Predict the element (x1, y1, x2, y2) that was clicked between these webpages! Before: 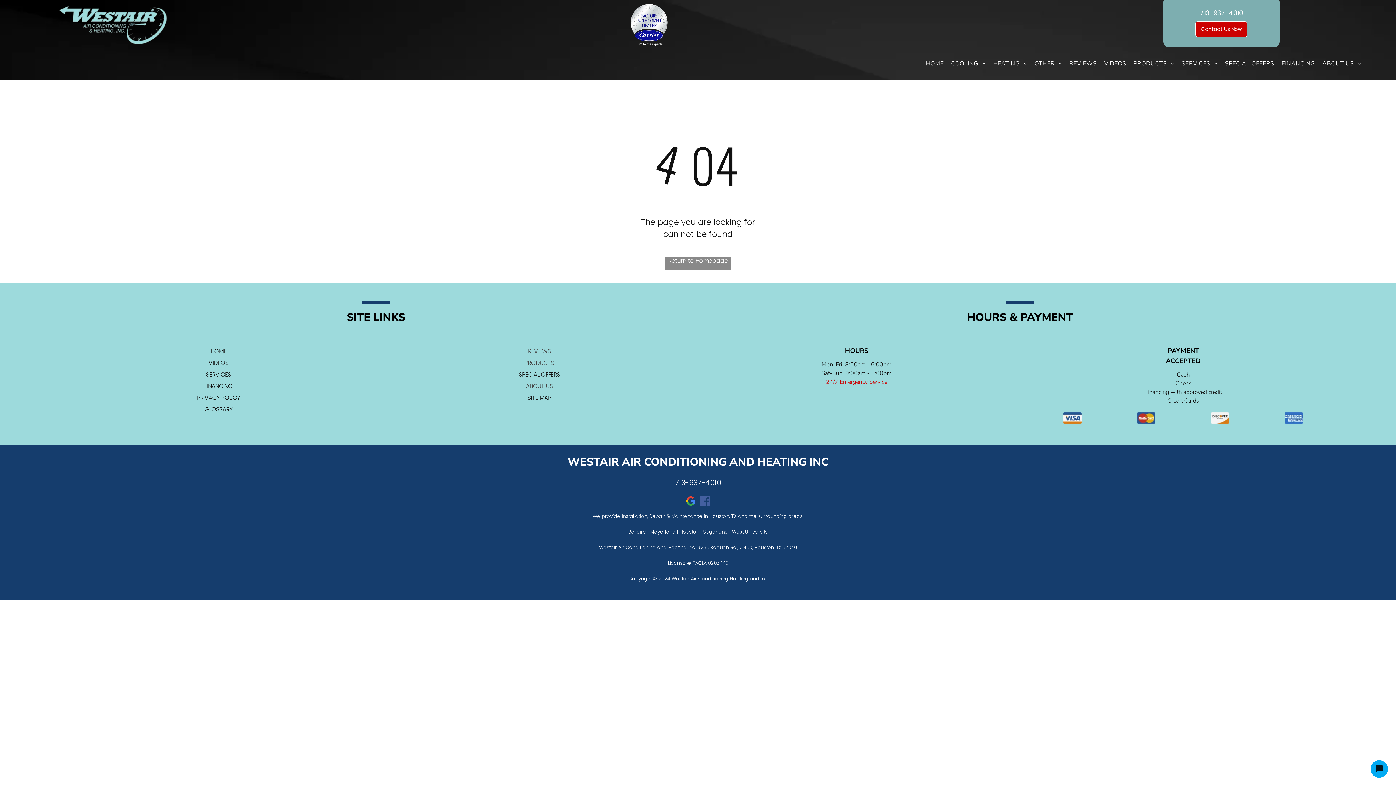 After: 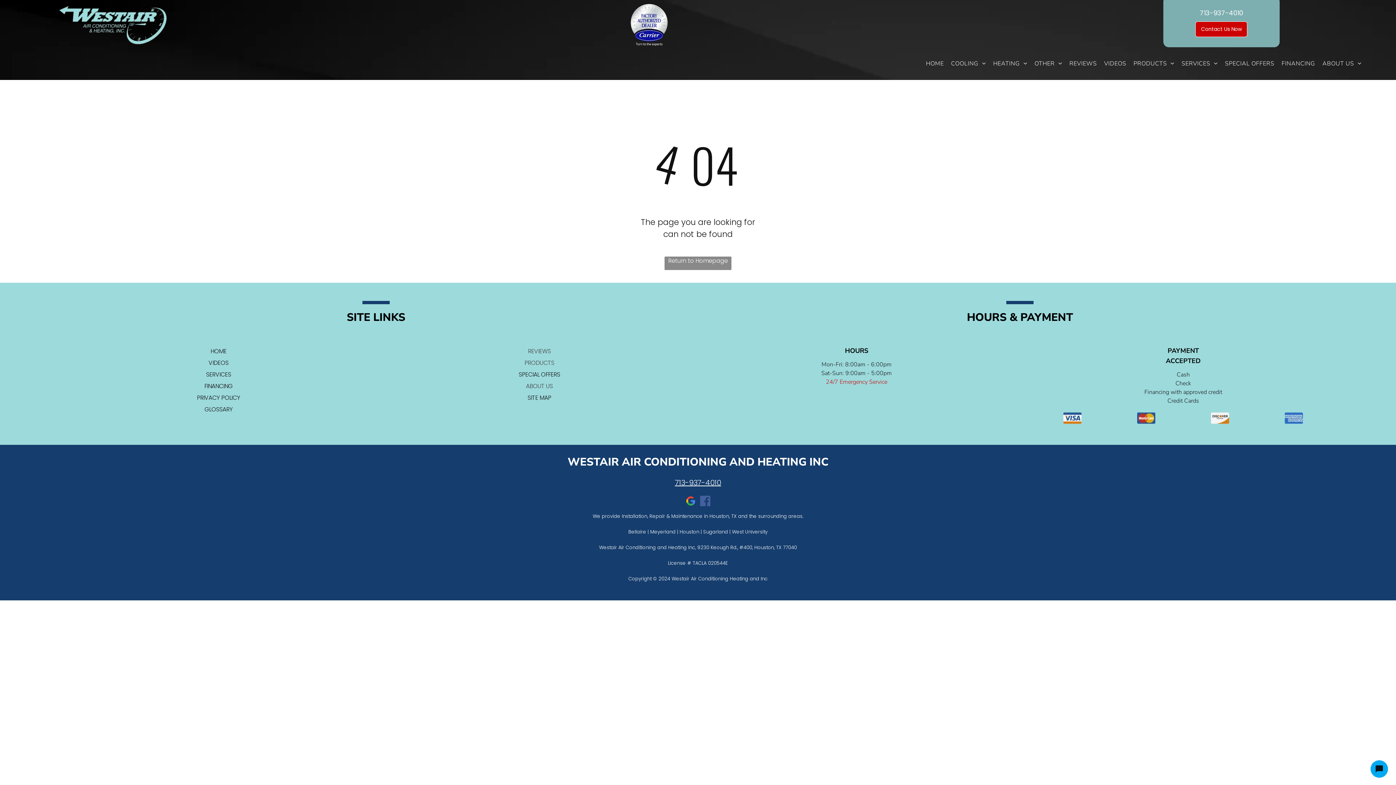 Action: label: Social network bbox: (698, 494, 712, 509)